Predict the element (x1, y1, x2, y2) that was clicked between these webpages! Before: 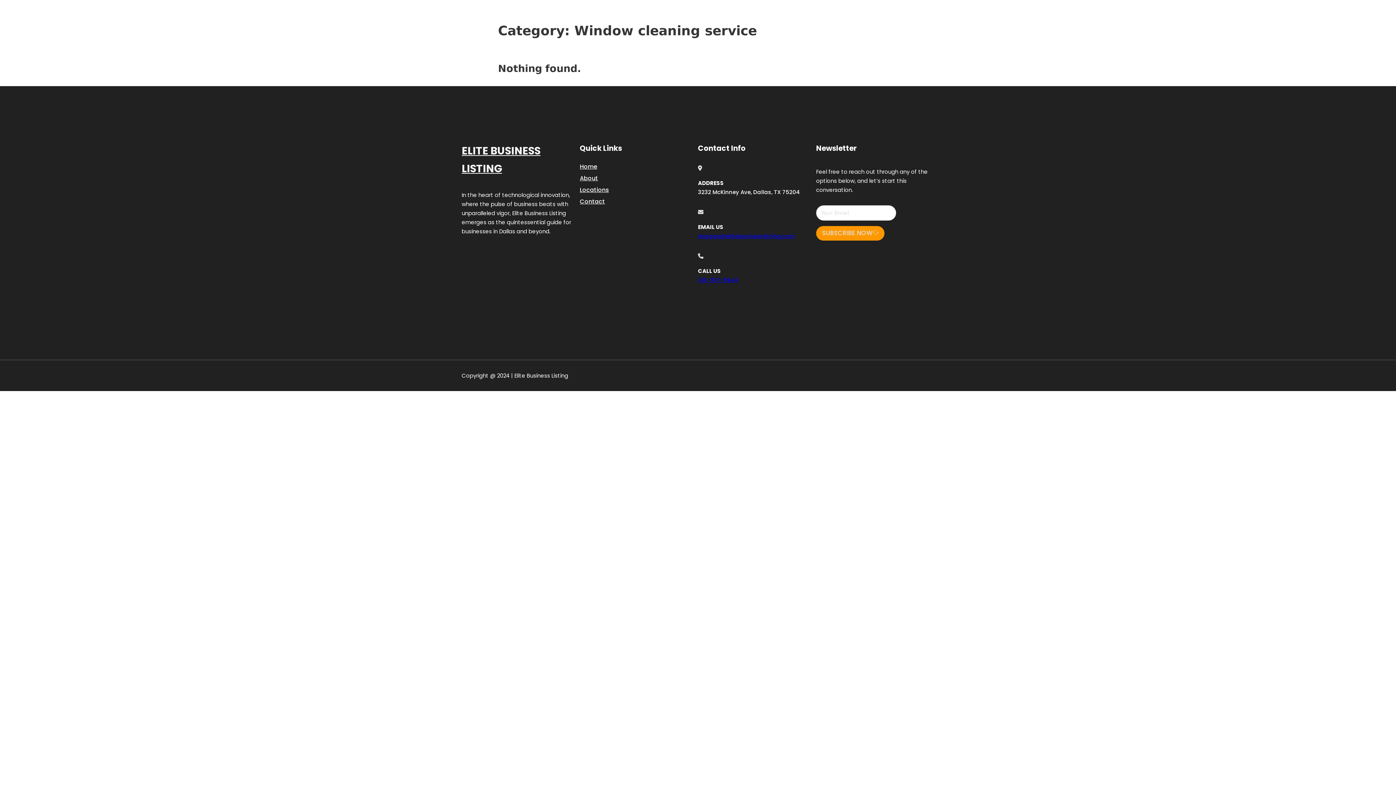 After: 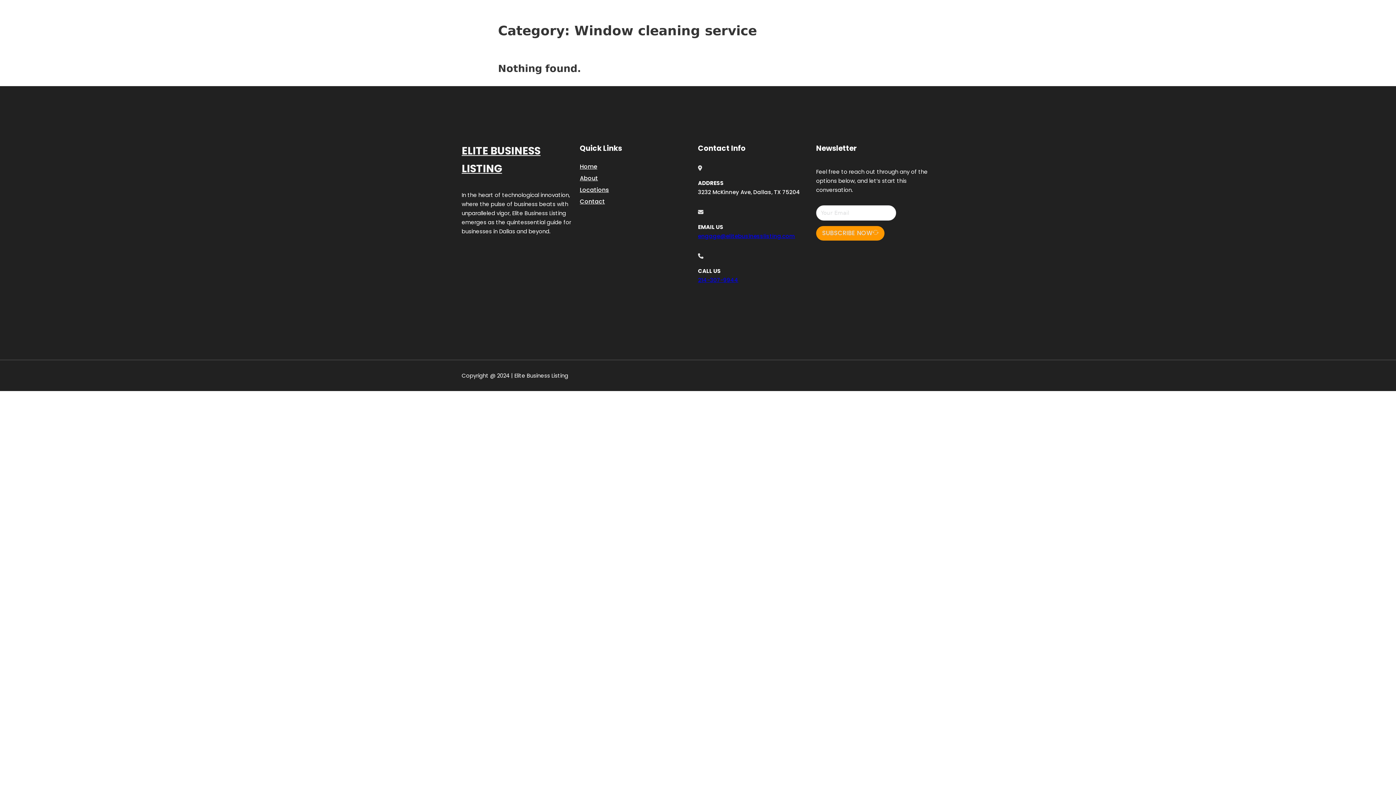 Action: label: 214-307-9944 bbox: (698, 276, 738, 283)